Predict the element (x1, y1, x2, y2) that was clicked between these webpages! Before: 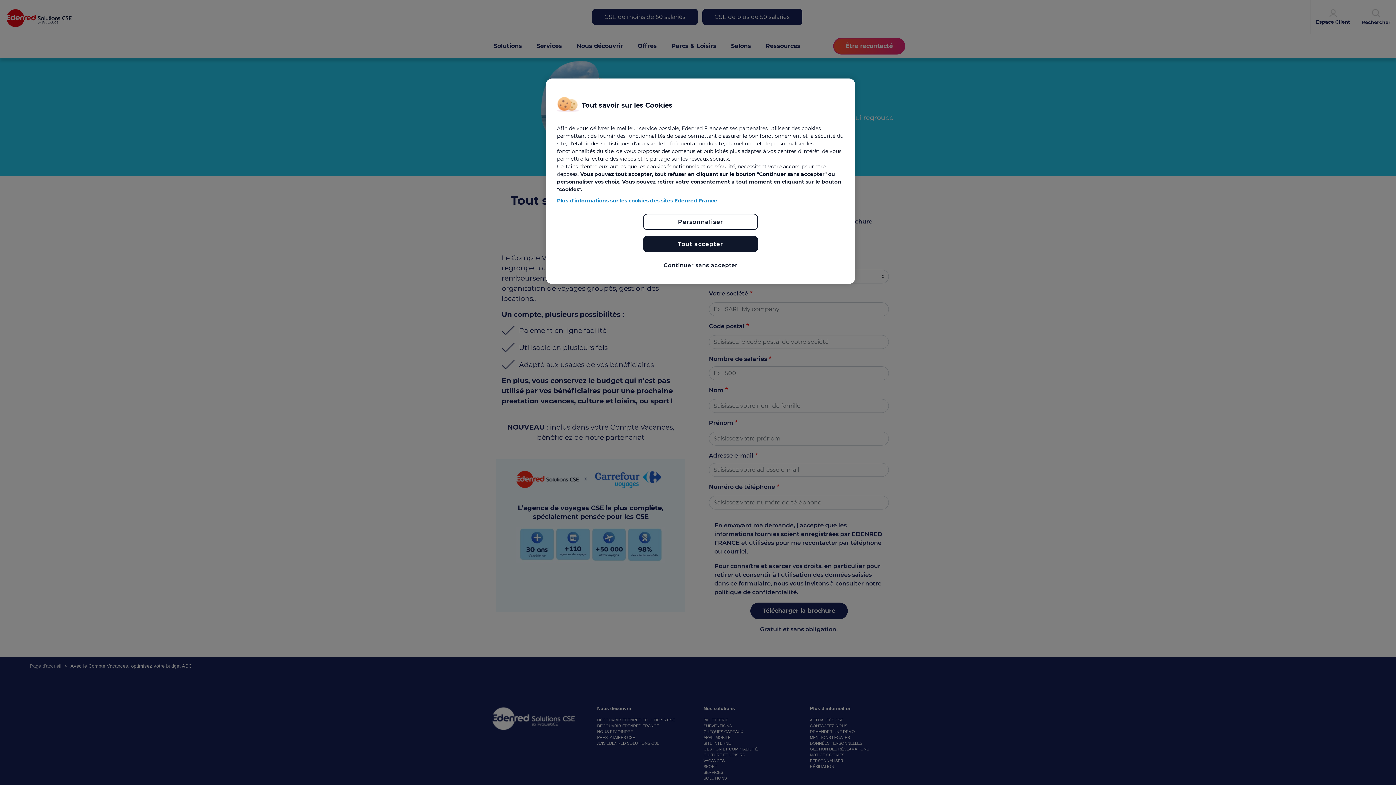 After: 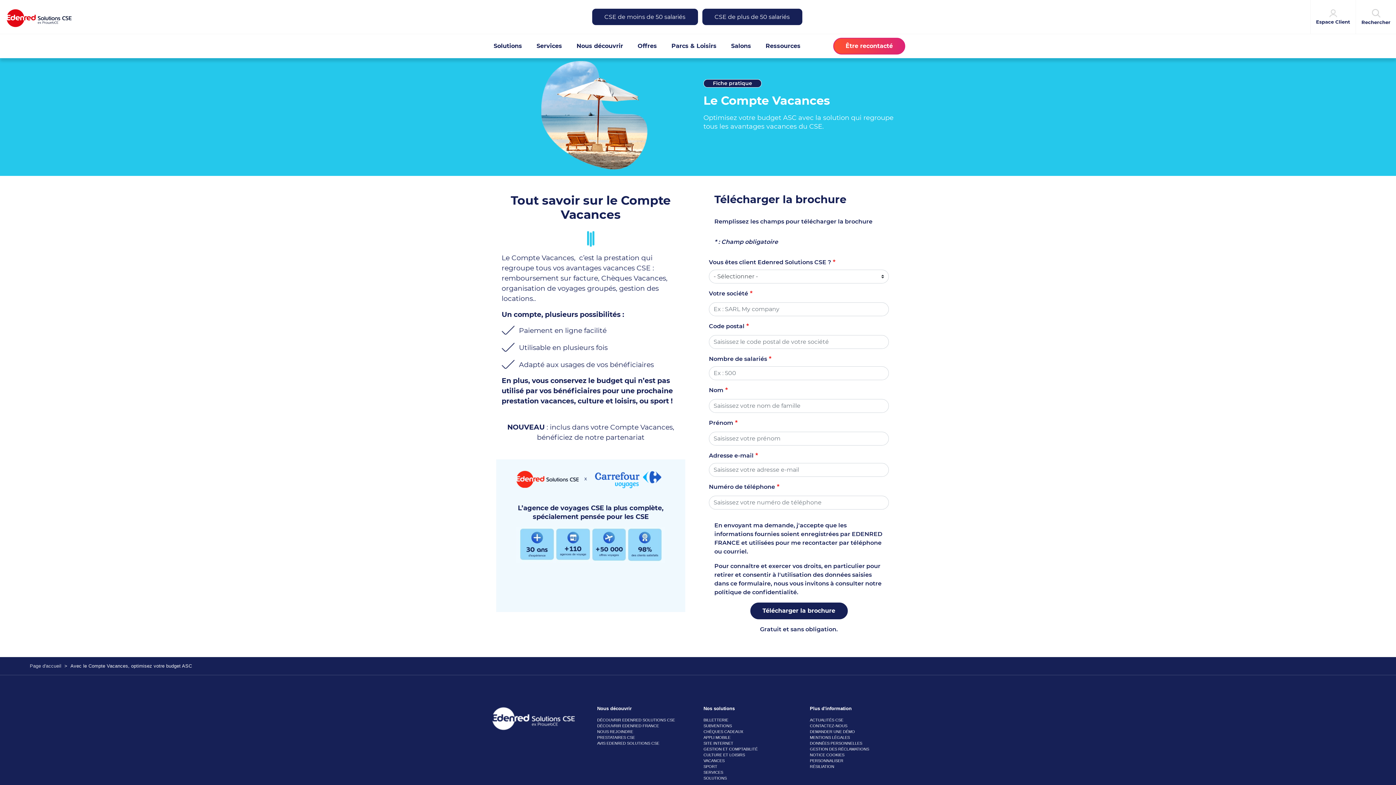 Action: bbox: (643, 228, 758, 244) label: Tout accepter